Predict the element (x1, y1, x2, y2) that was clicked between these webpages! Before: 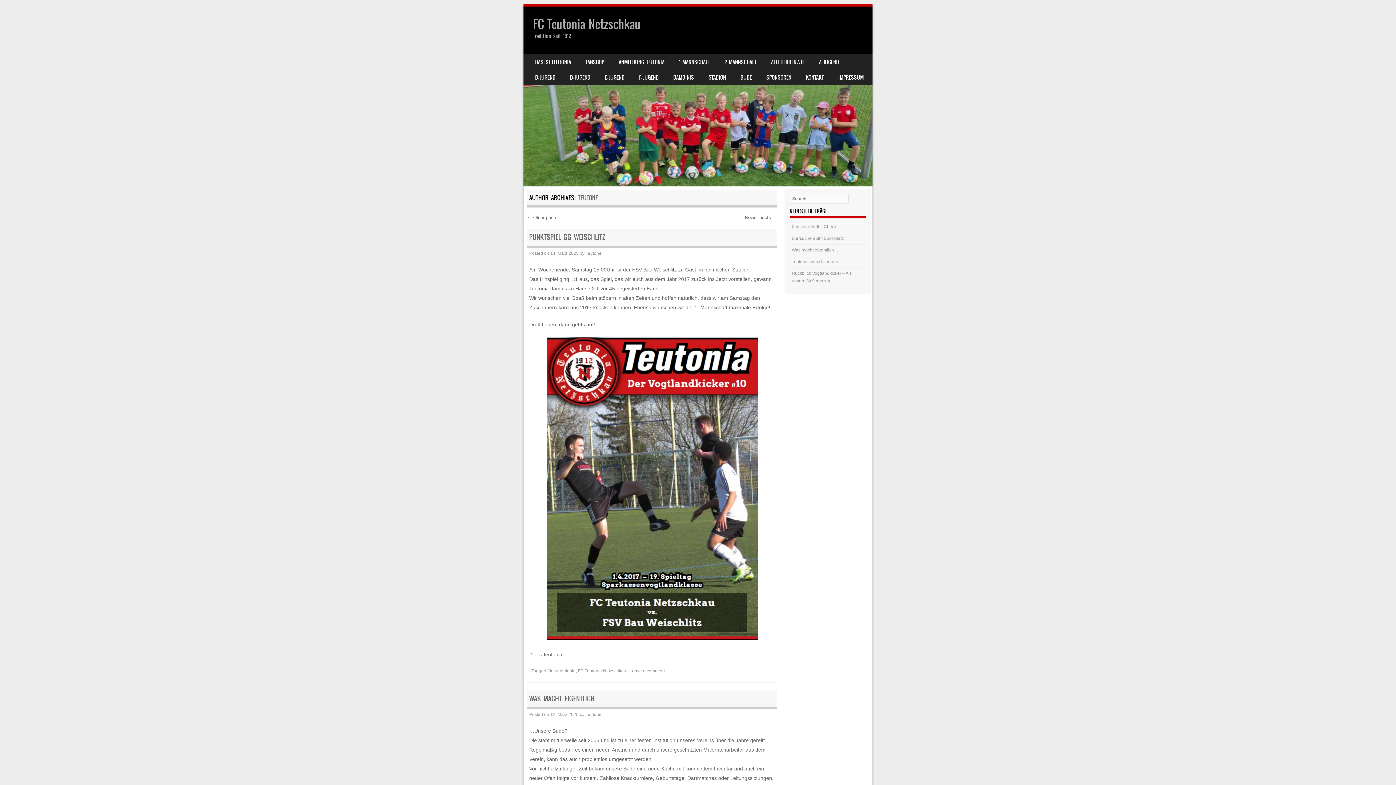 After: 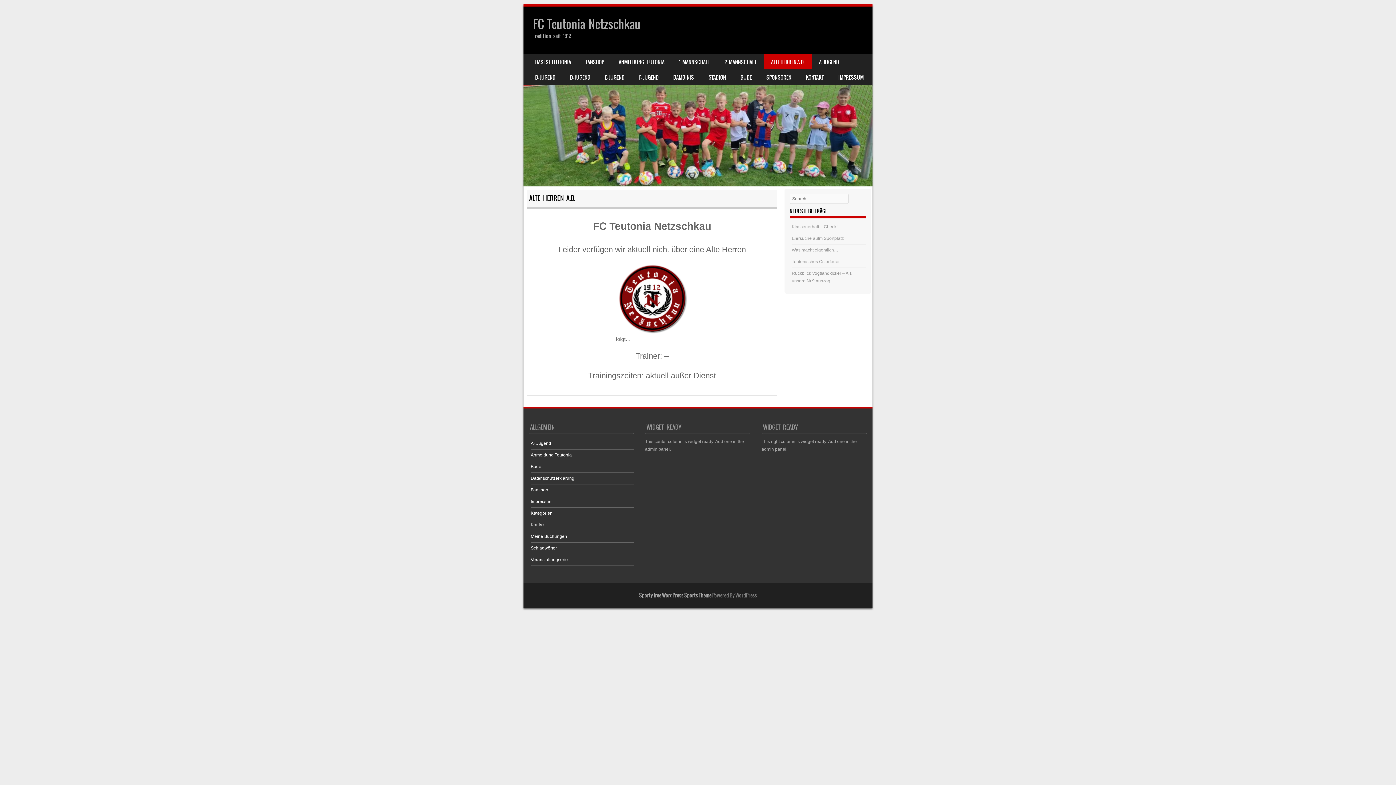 Action: label: ALTE HERREN A.D. bbox: (764, 54, 812, 69)